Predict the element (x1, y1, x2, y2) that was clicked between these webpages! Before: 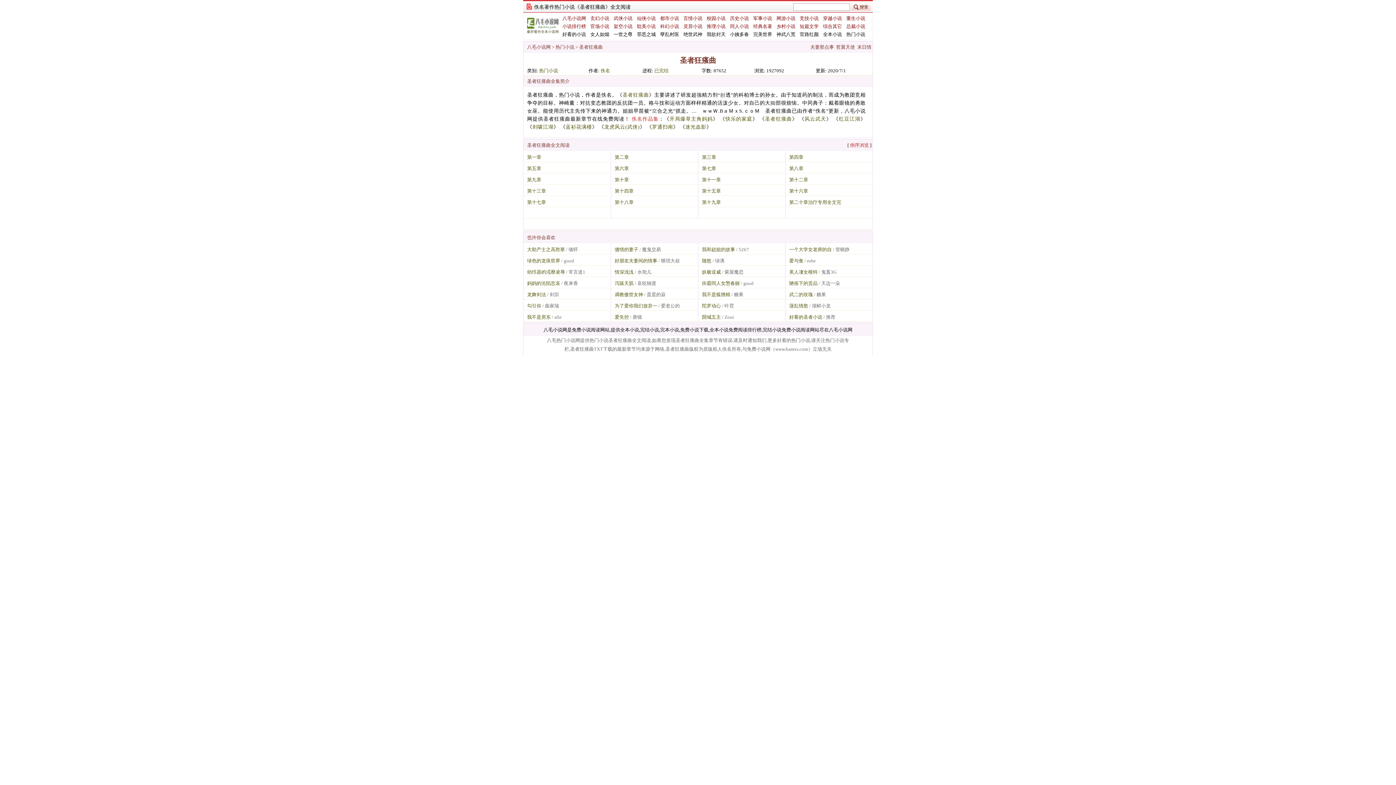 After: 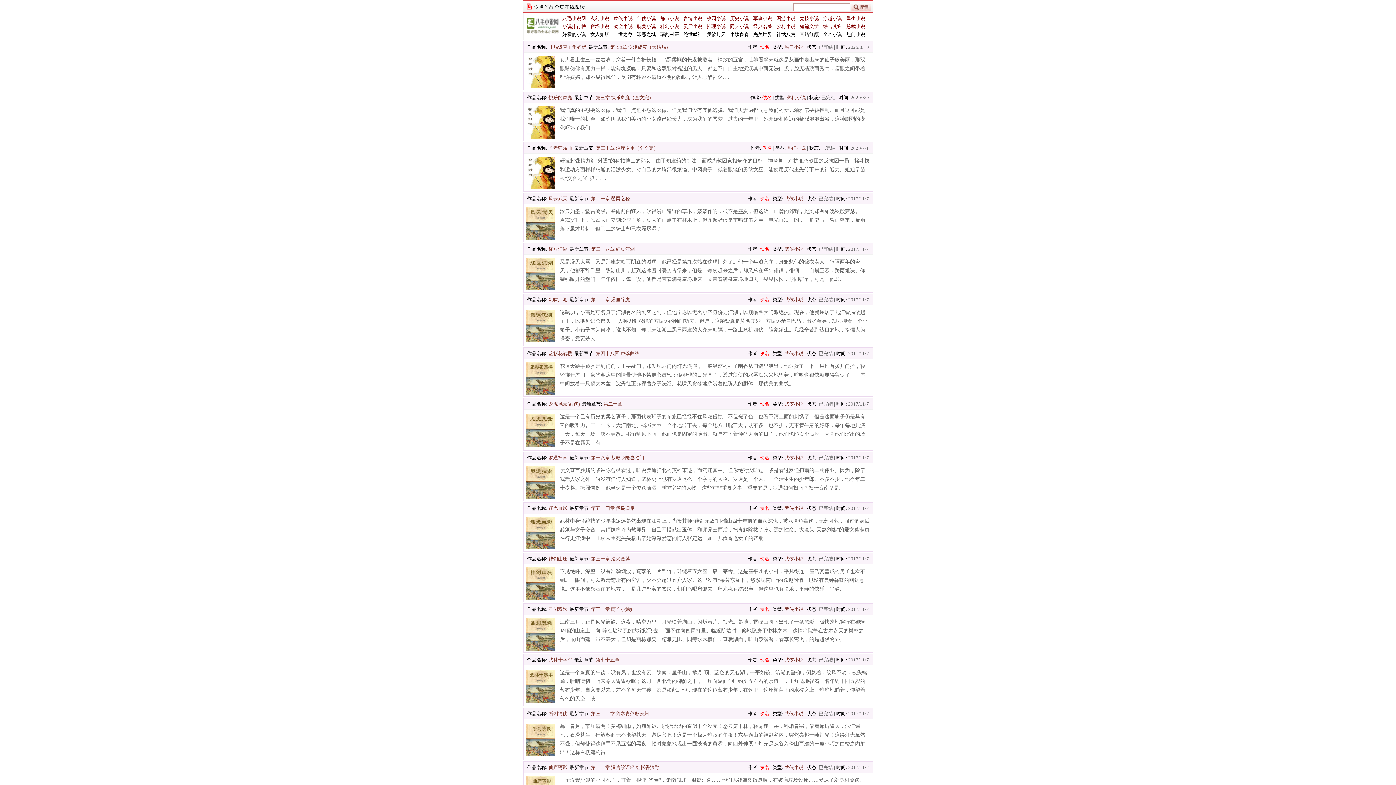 Action: bbox: (631, 116, 658, 121) label: 佚名作品集